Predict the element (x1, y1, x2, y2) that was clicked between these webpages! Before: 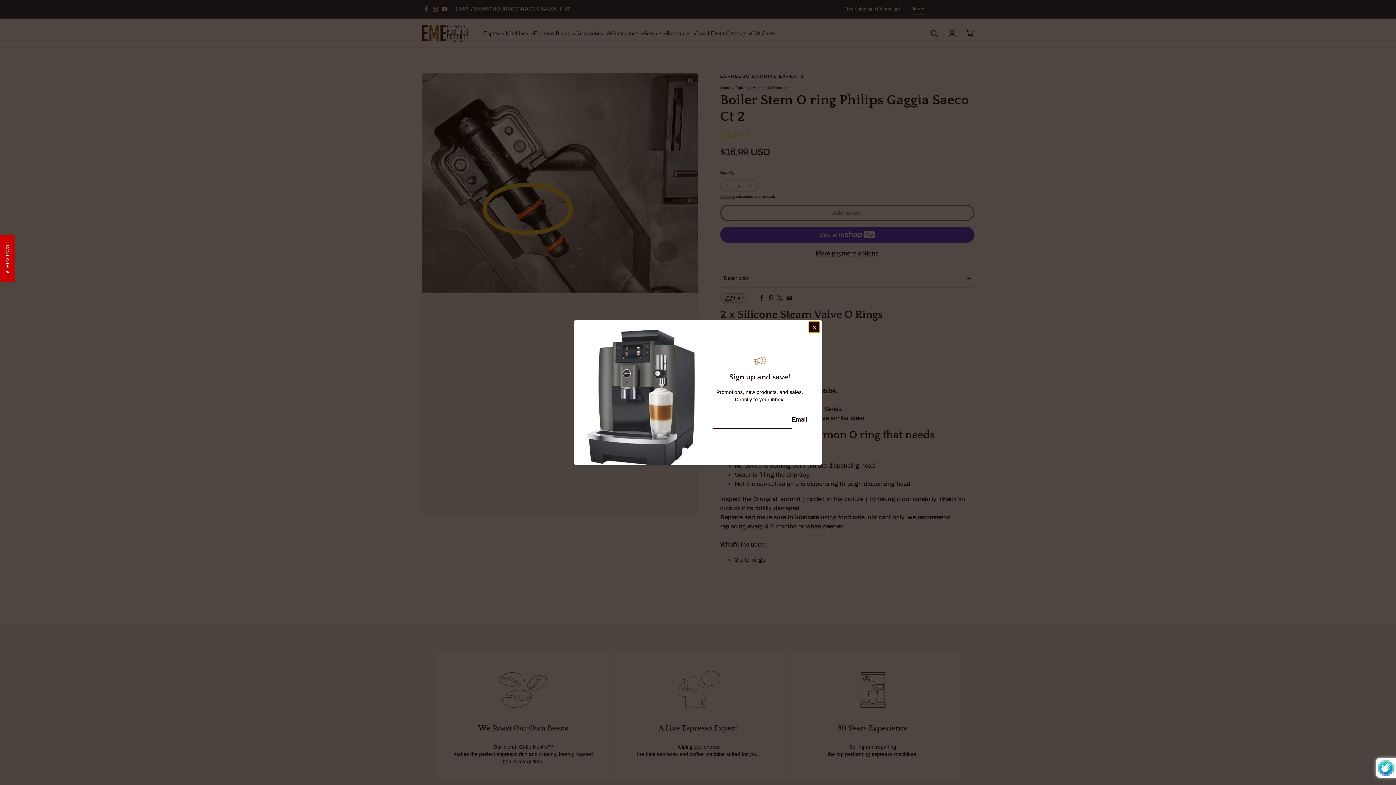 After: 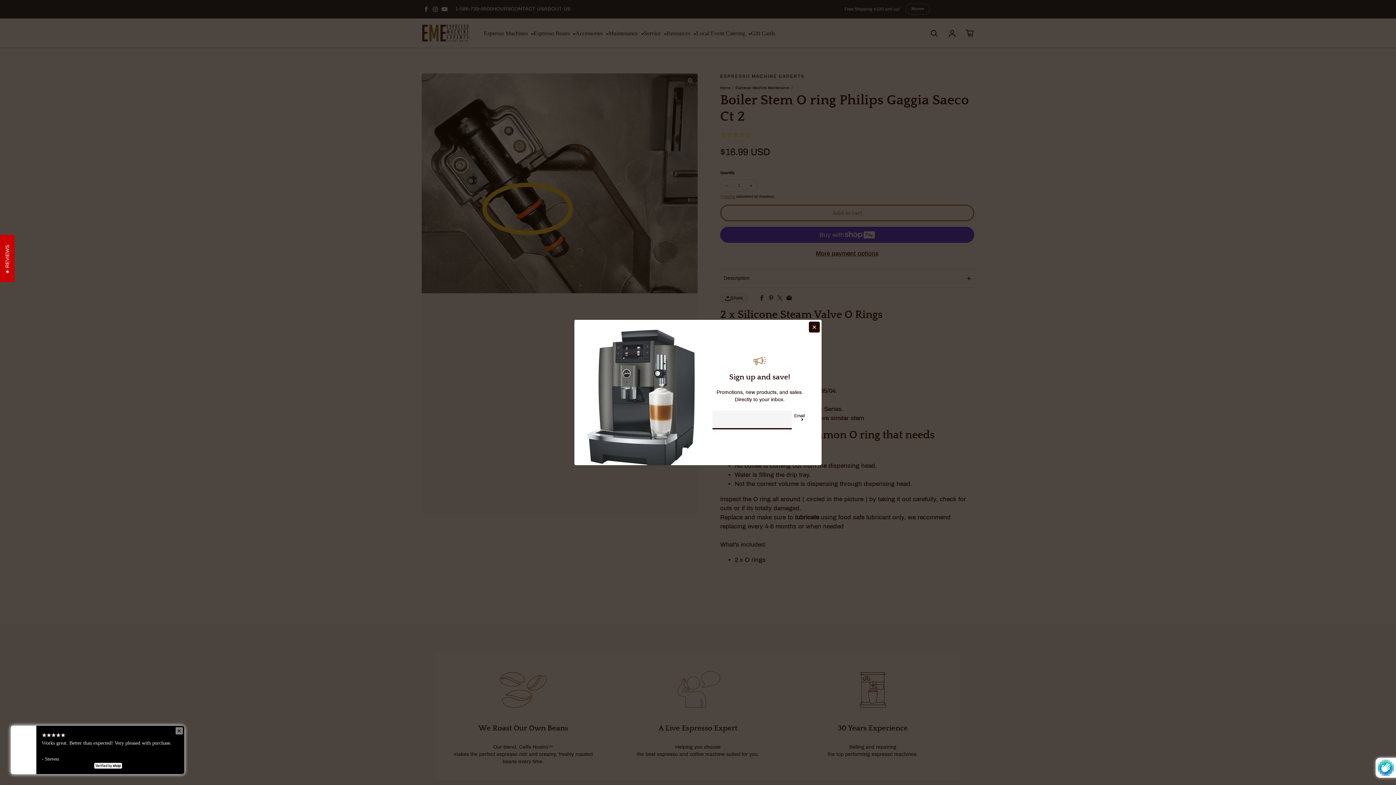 Action: label: Subscribe bbox: (801, 410, 803, 428)